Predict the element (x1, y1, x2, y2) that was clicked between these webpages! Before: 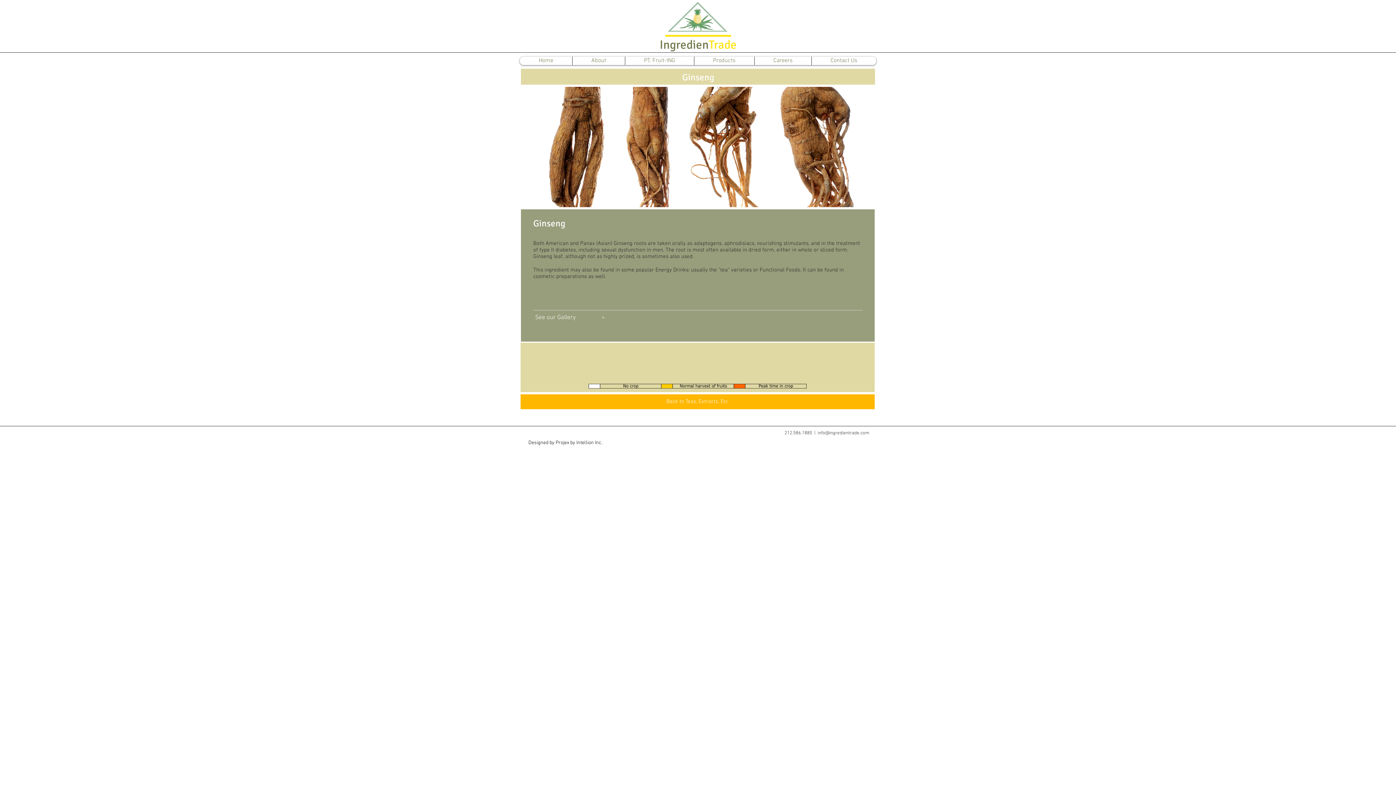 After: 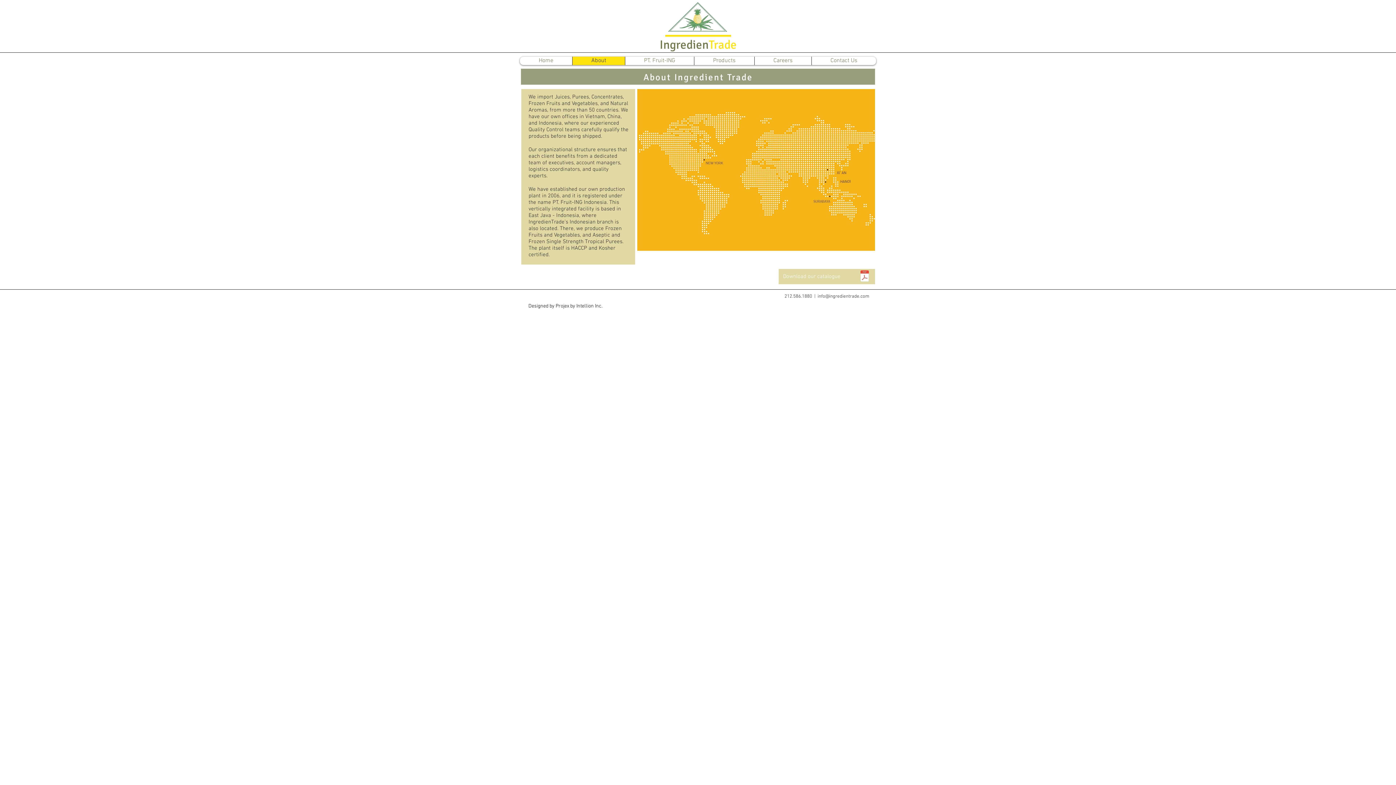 Action: label: About bbox: (572, 56, 625, 65)